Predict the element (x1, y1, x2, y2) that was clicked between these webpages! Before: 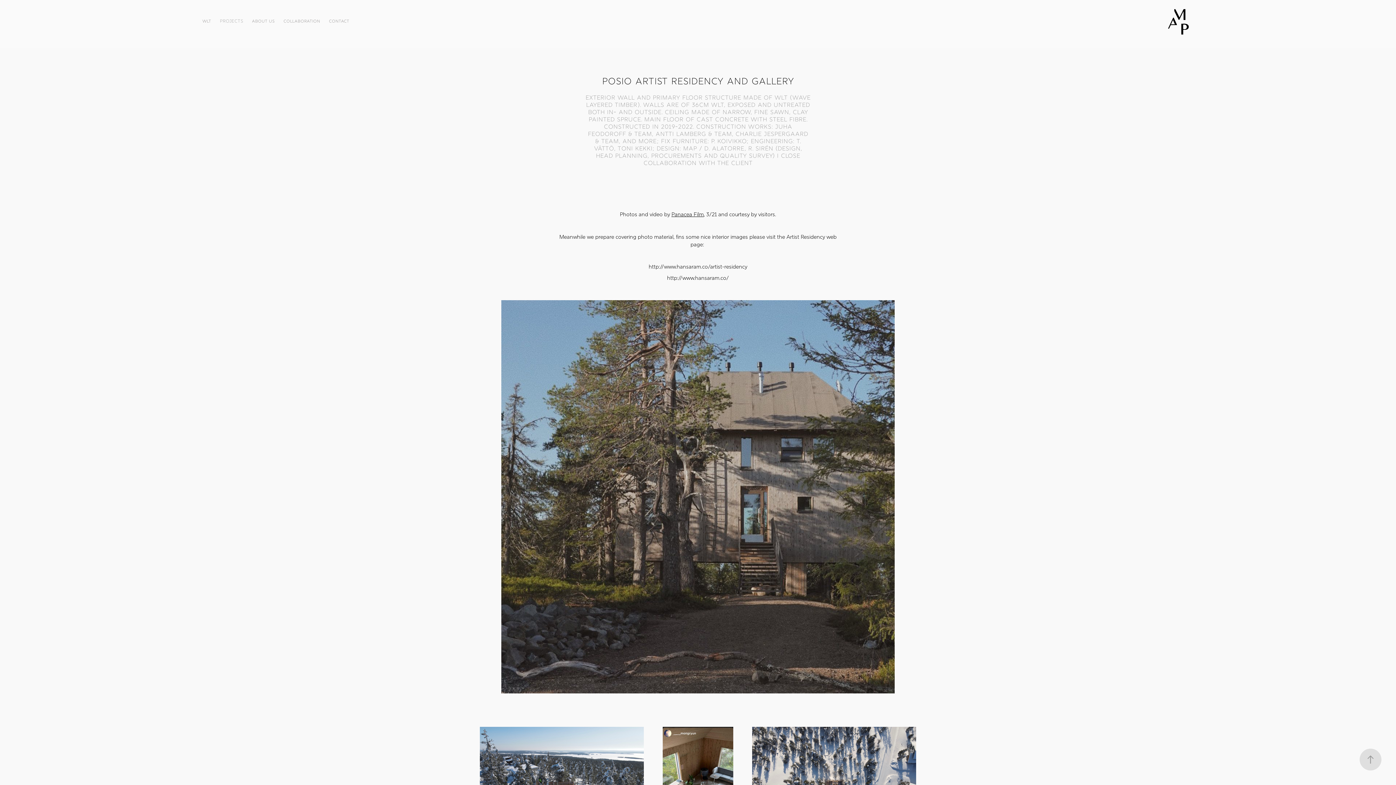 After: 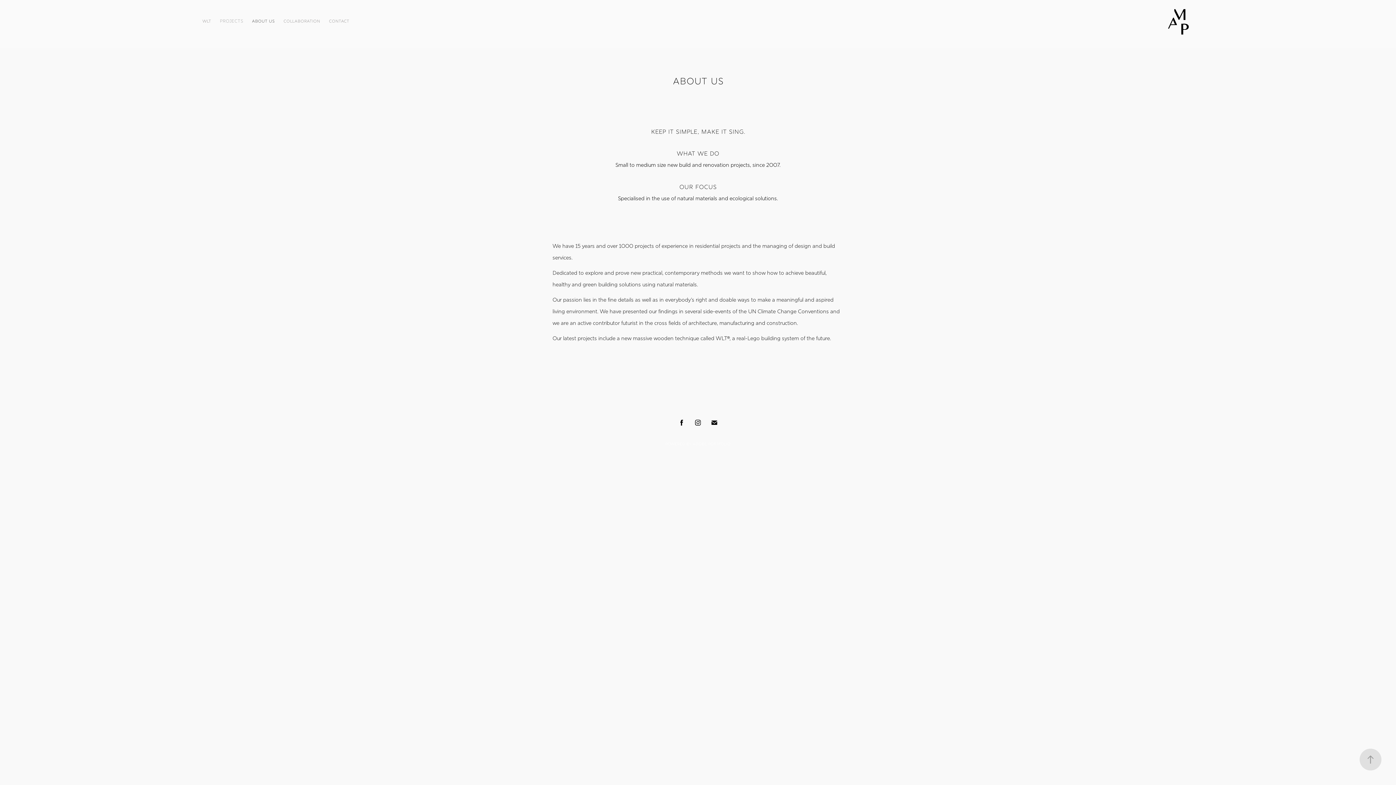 Action: label: ABOUT US bbox: (251, 18, 274, 24)